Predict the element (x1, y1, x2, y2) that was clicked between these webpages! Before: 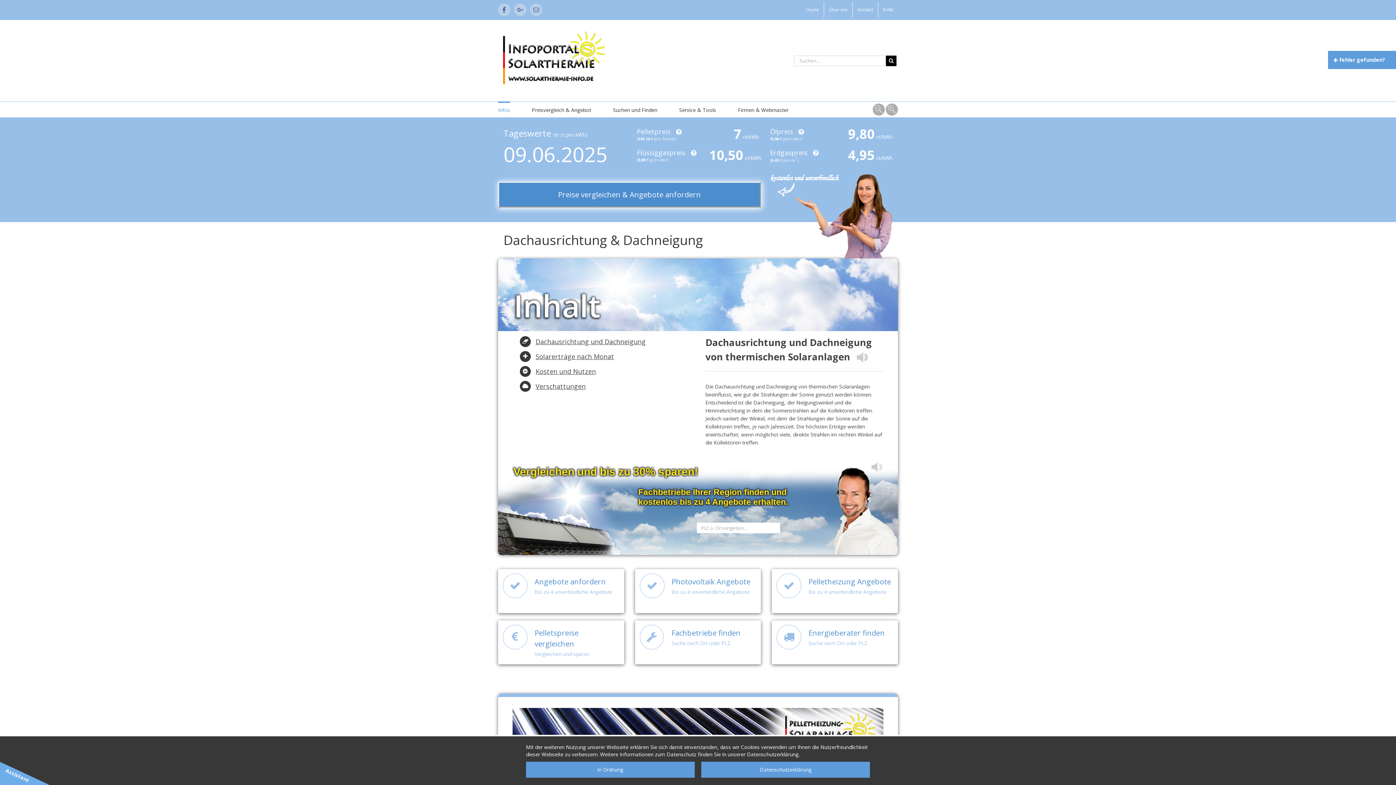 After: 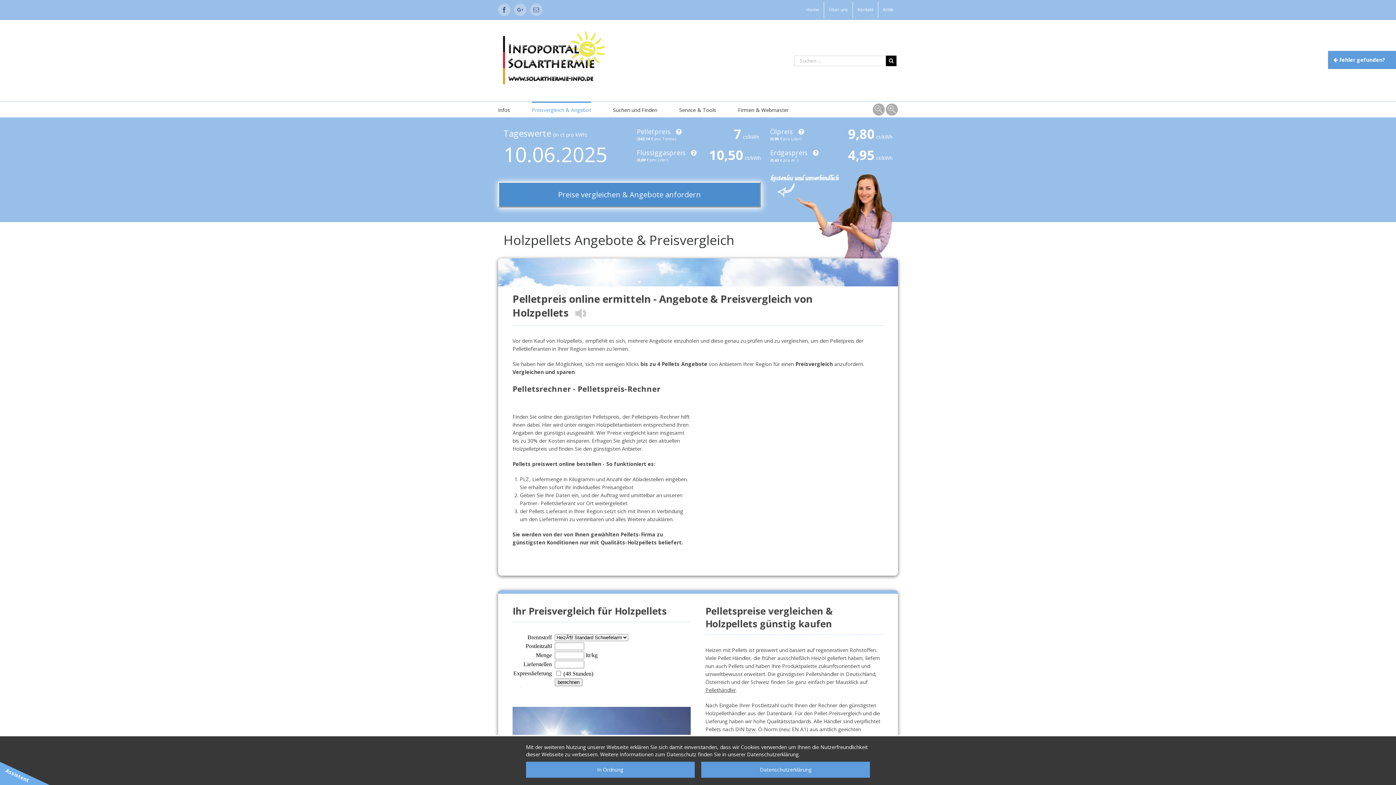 Action: label: Pelletspreise vergleichen

Vergleichen und sparen bbox: (498, 620, 624, 664)